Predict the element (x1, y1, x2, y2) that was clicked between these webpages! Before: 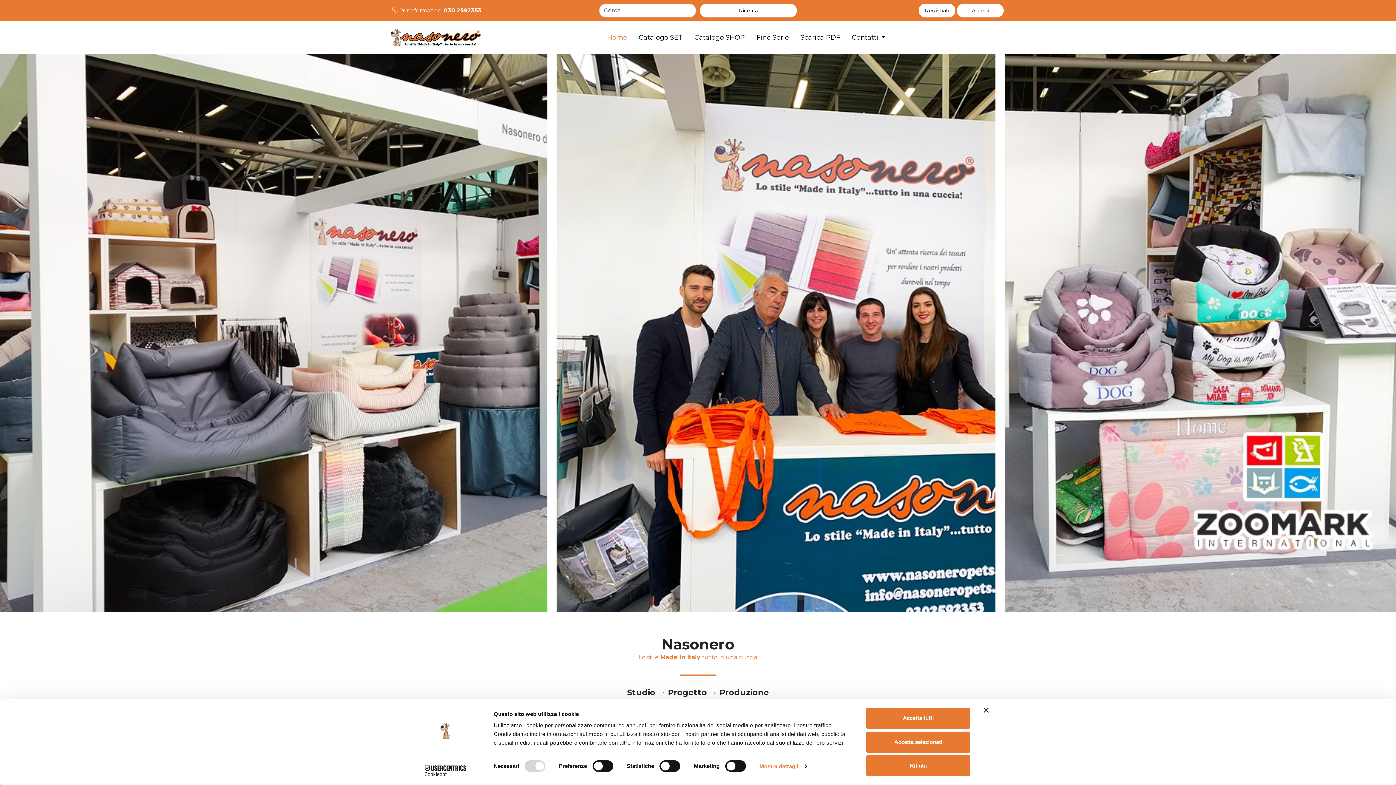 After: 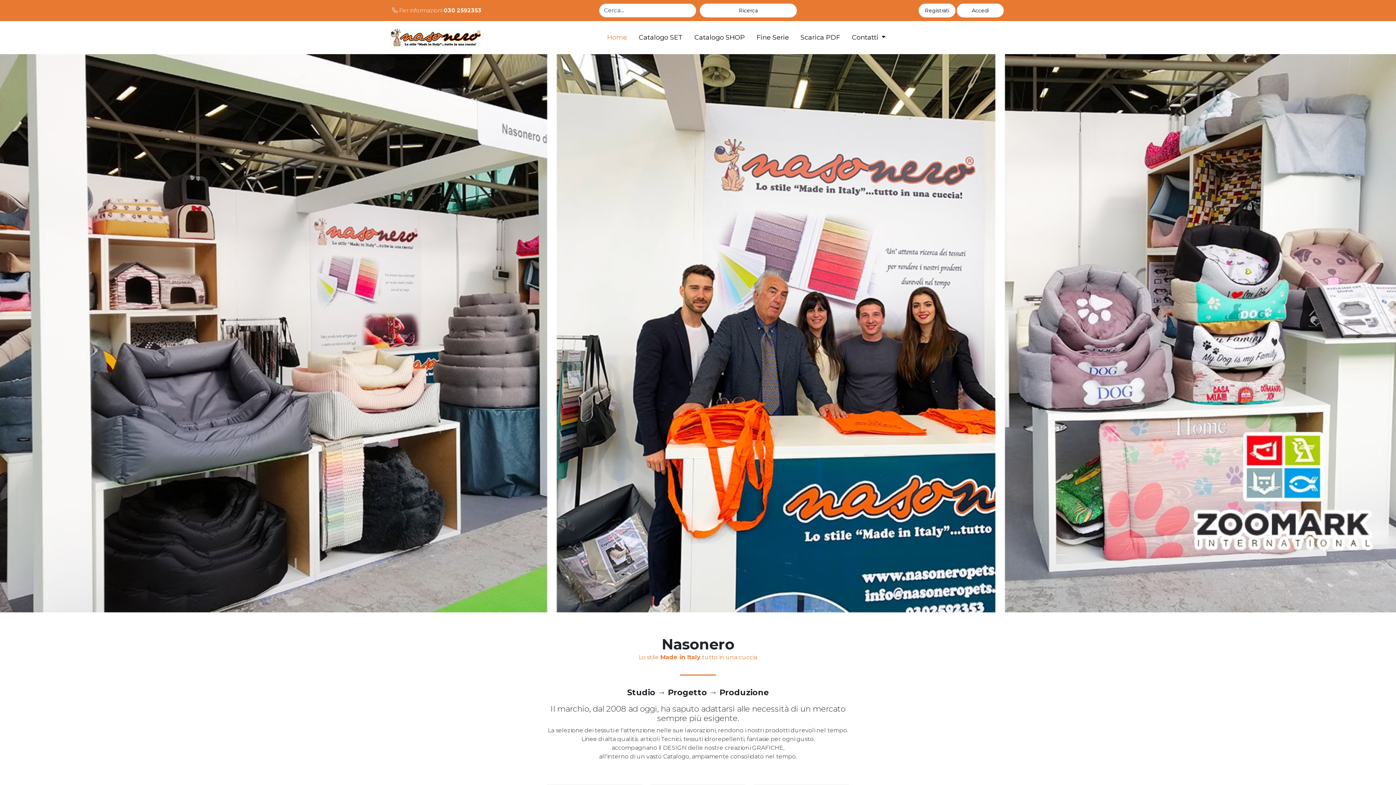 Action: bbox: (866, 755, 970, 776) label: Rifiuta